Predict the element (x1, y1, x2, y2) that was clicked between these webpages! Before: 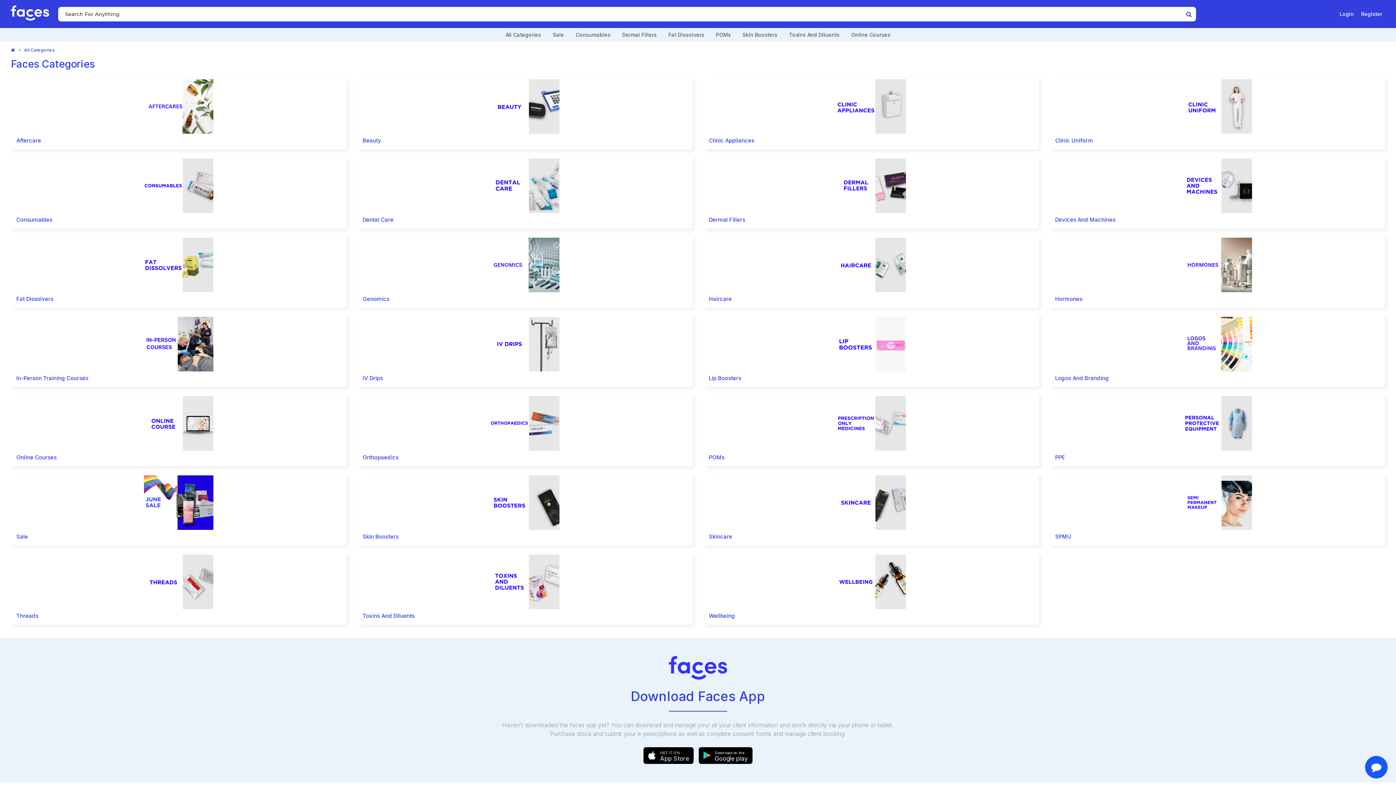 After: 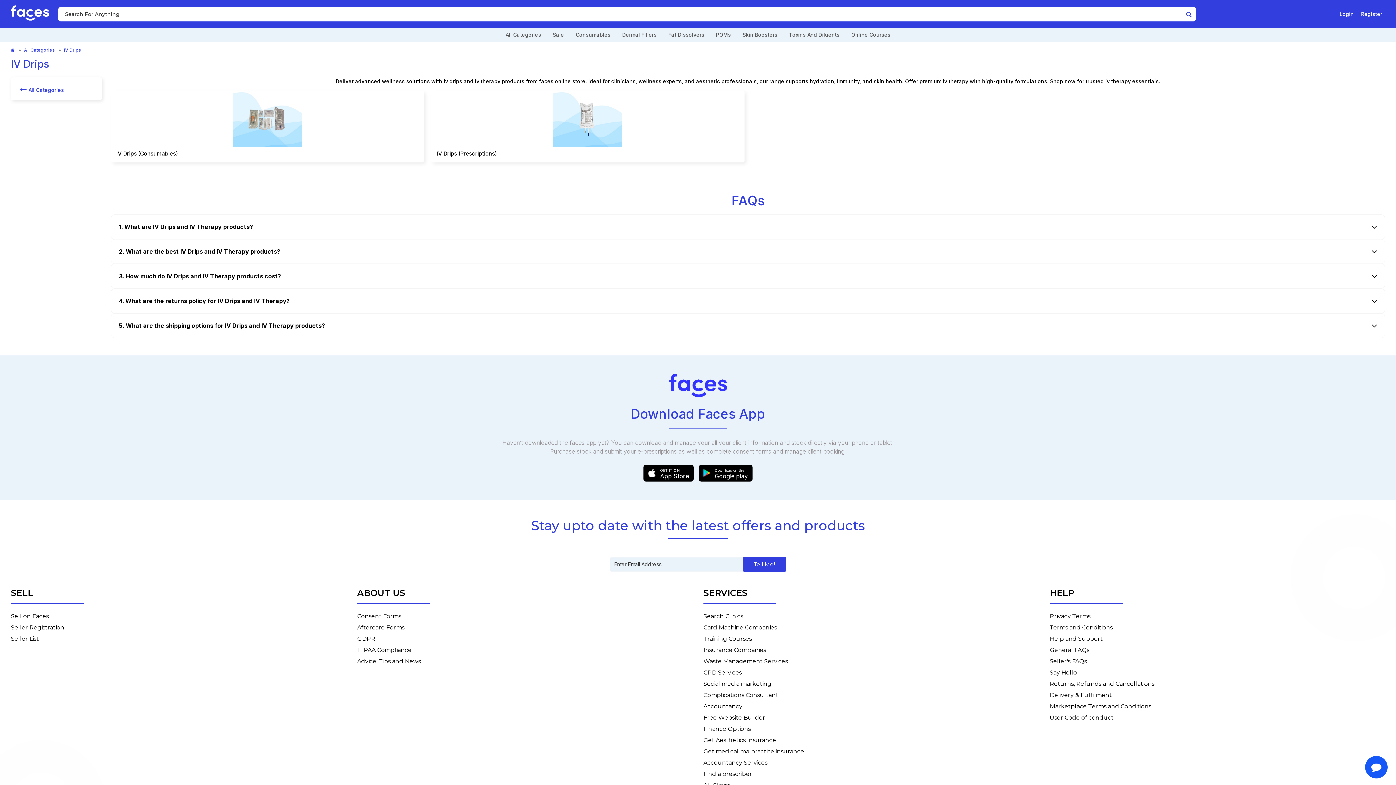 Action: bbox: (359, 317, 690, 371)